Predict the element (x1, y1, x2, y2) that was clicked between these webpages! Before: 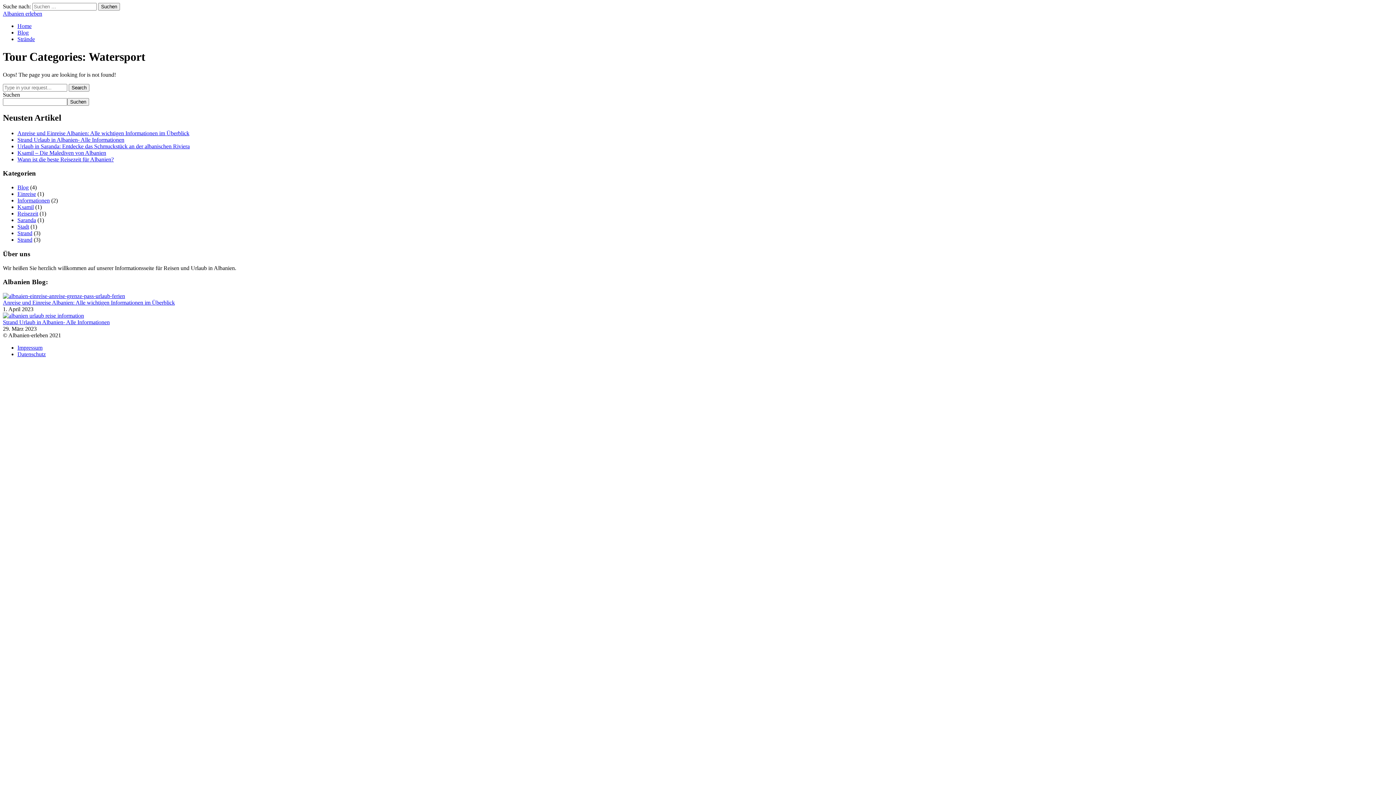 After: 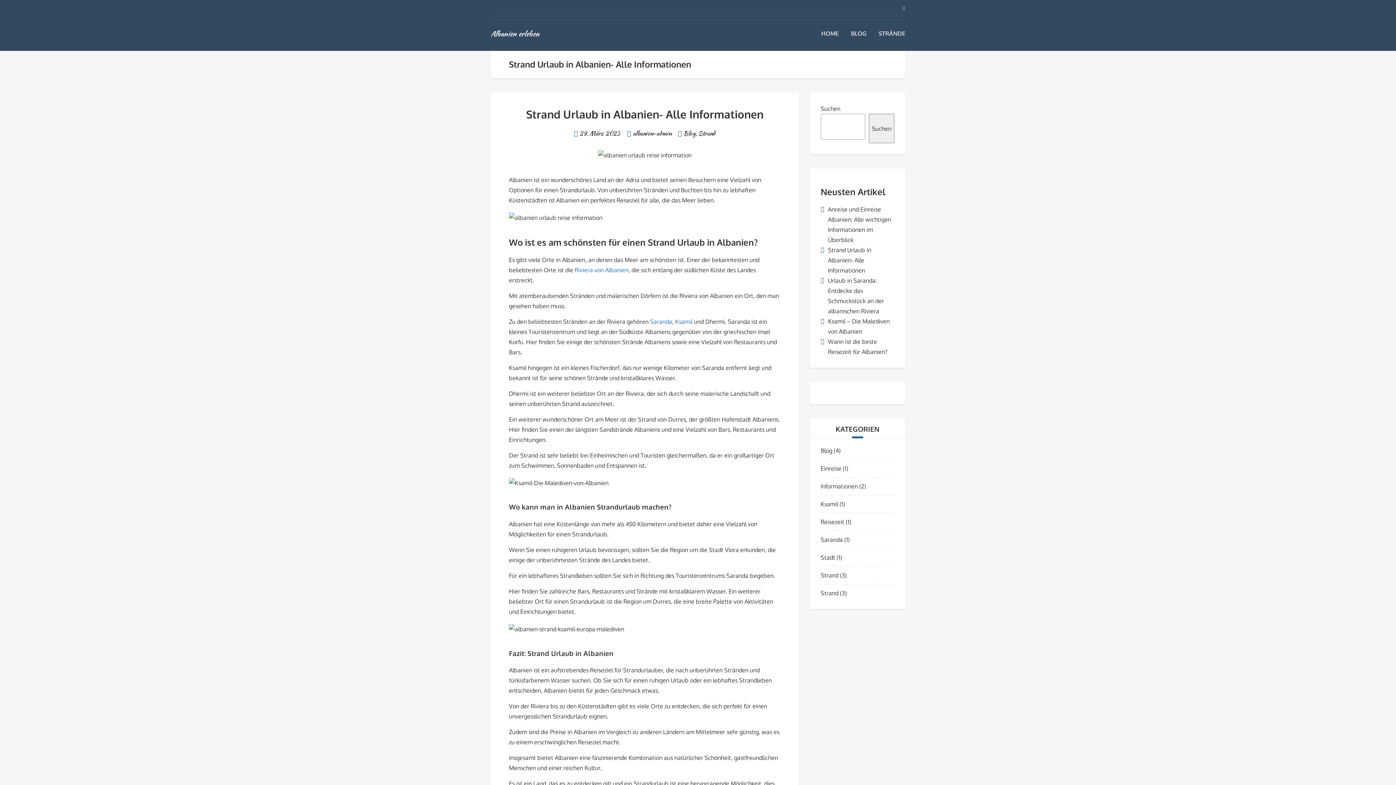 Action: bbox: (2, 319, 109, 325) label: Strand Urlaub in Albanien- Alle Informationen